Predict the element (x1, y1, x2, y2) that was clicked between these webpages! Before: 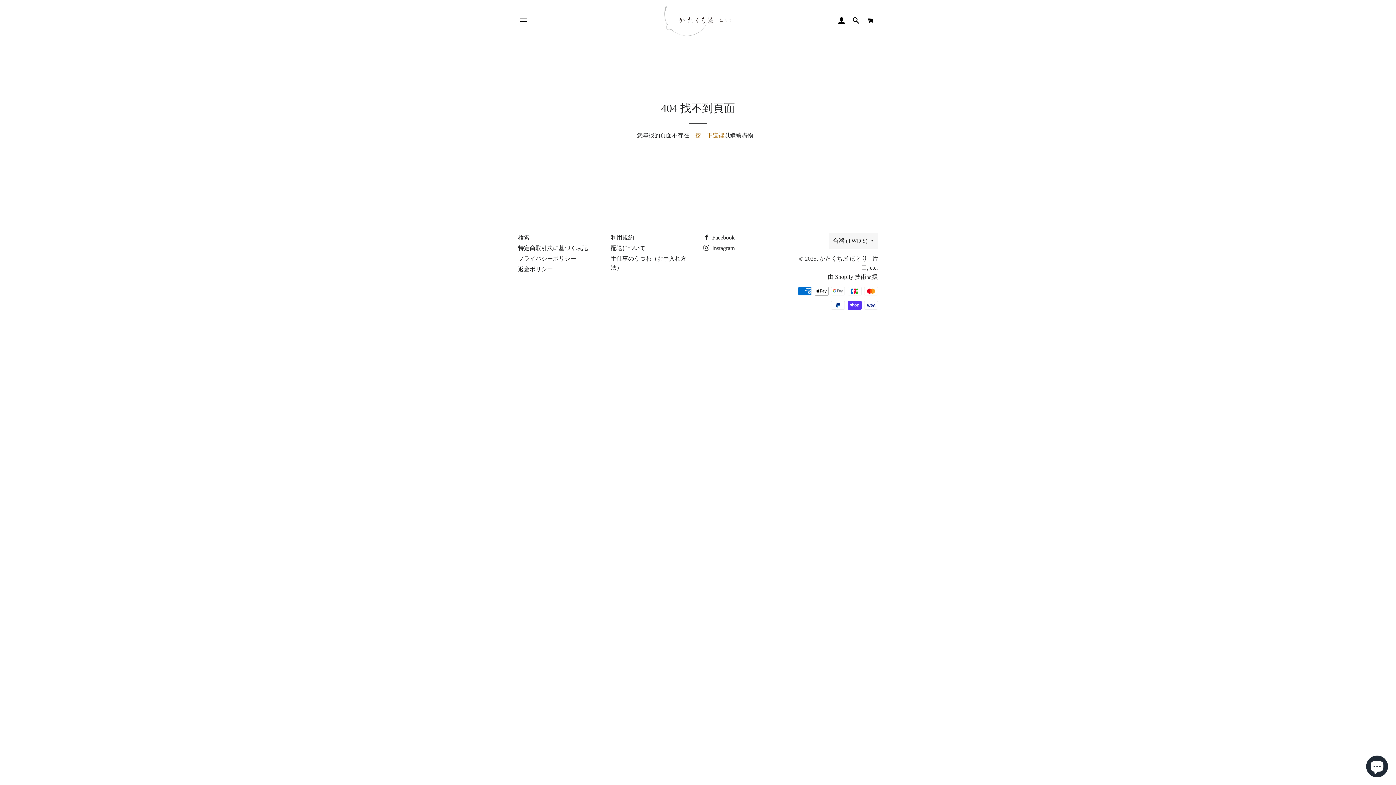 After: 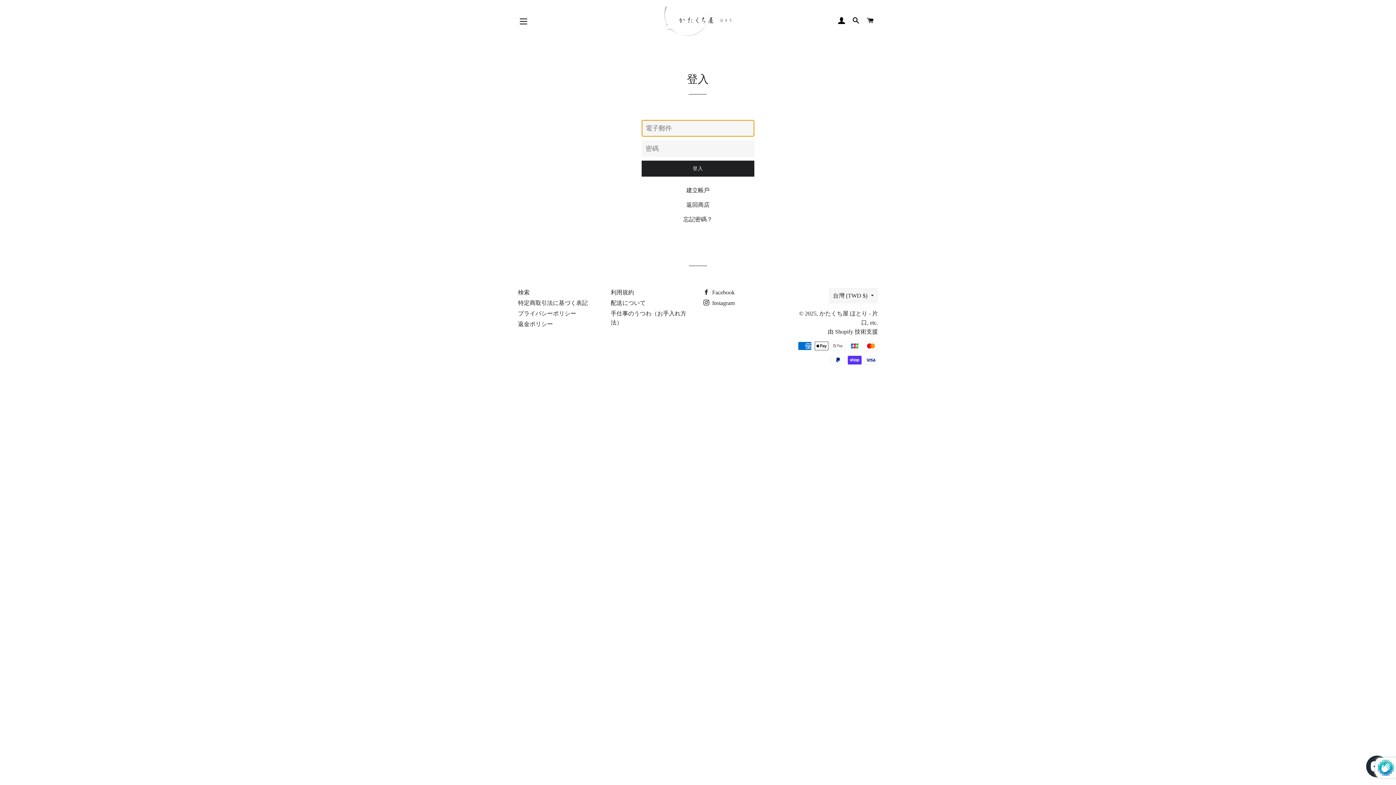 Action: bbox: (835, 10, 848, 32) label: 登入